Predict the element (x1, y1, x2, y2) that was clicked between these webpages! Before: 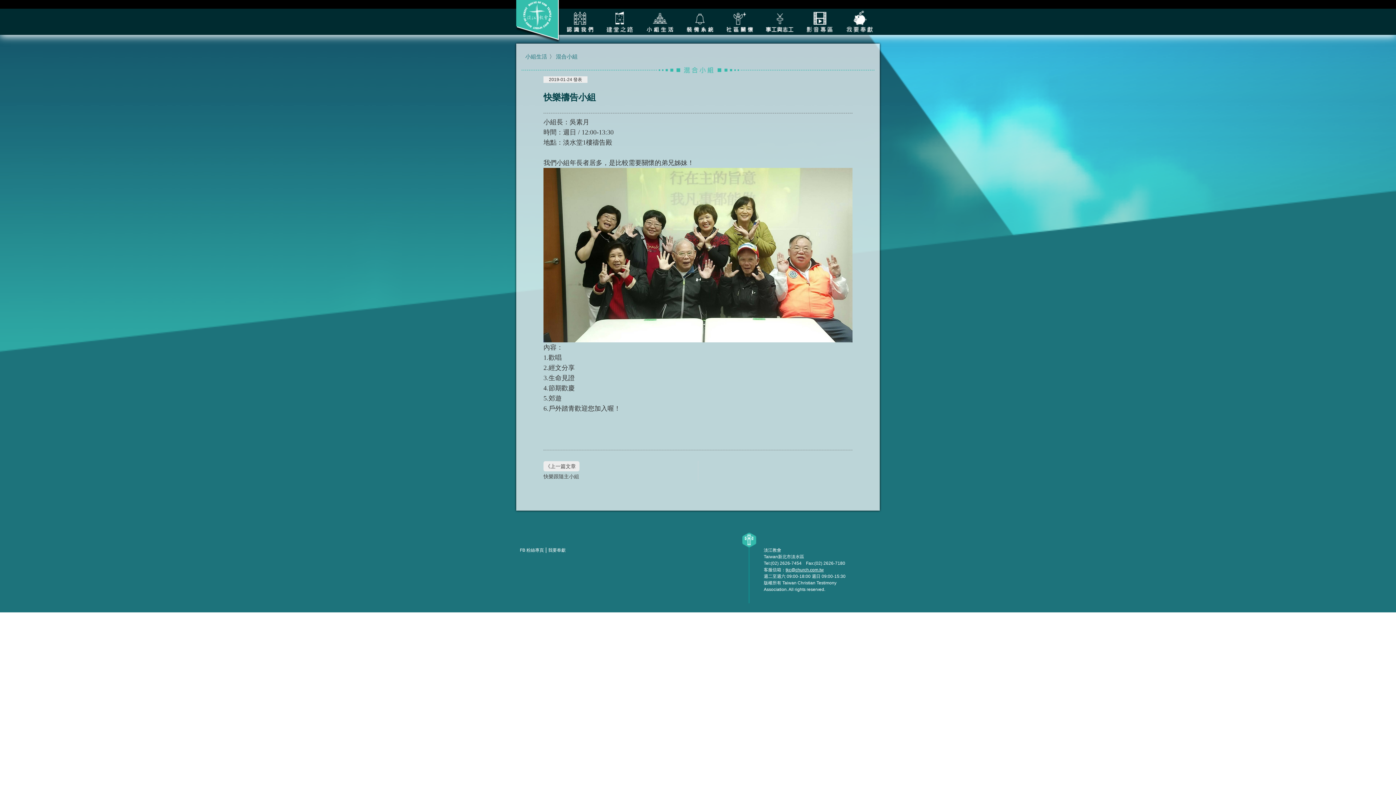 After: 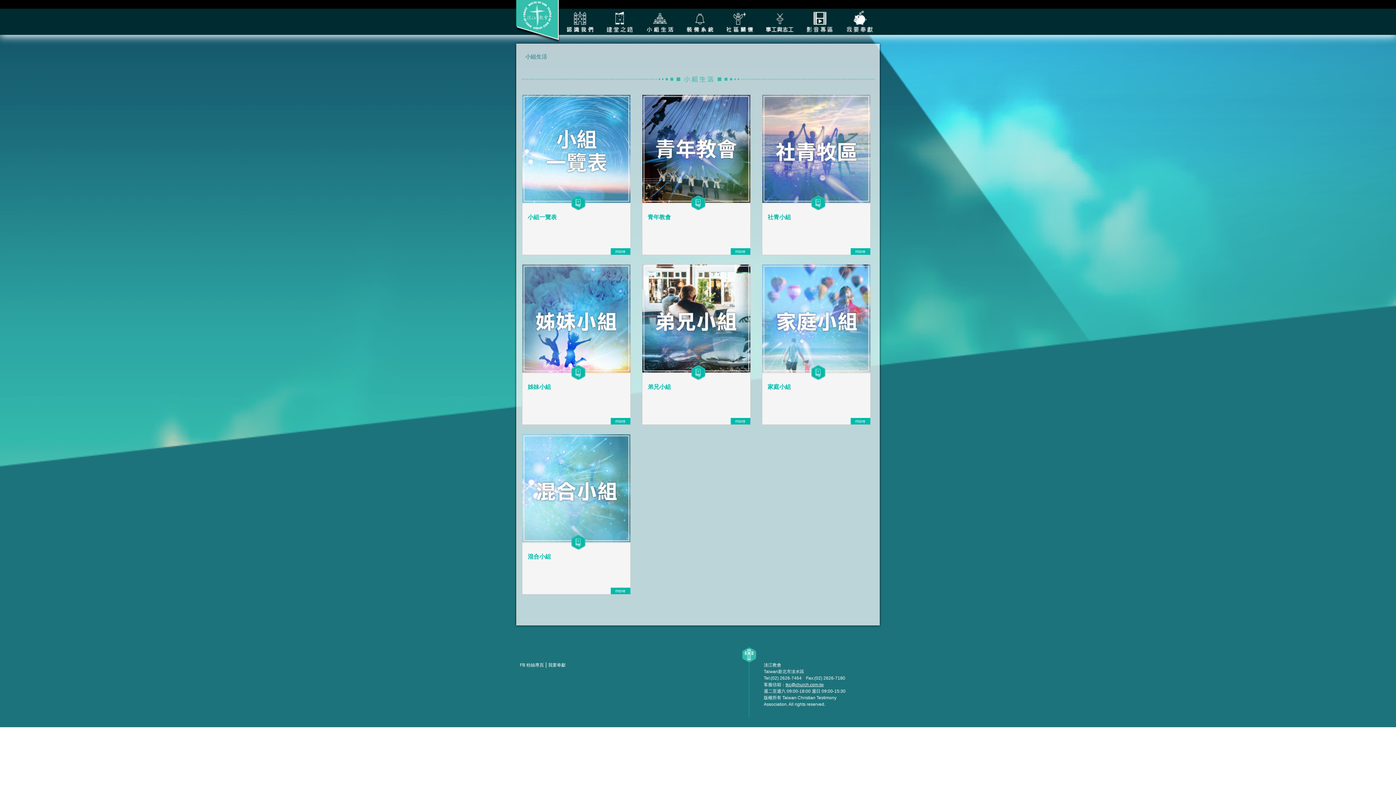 Action: bbox: (525, 52, 547, 60) label: 小組生活